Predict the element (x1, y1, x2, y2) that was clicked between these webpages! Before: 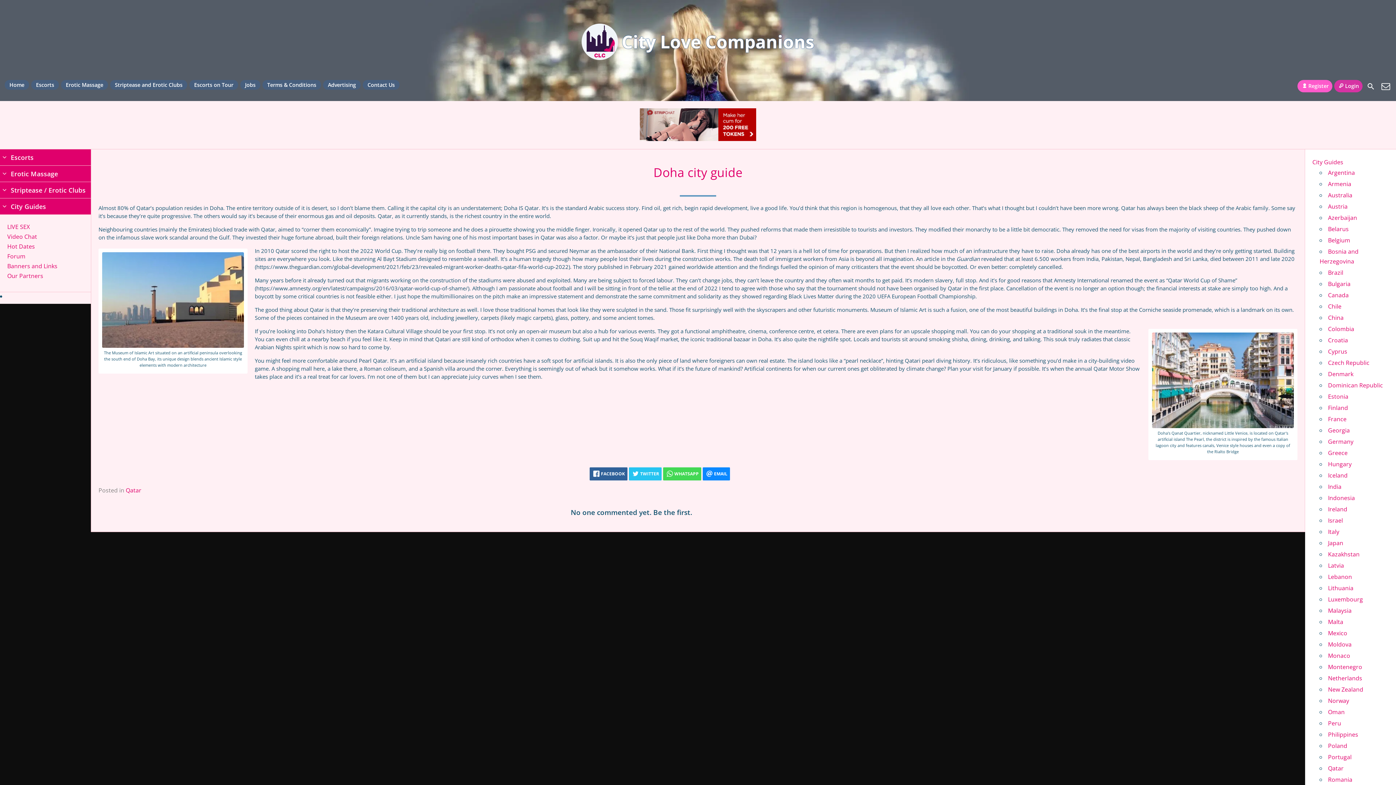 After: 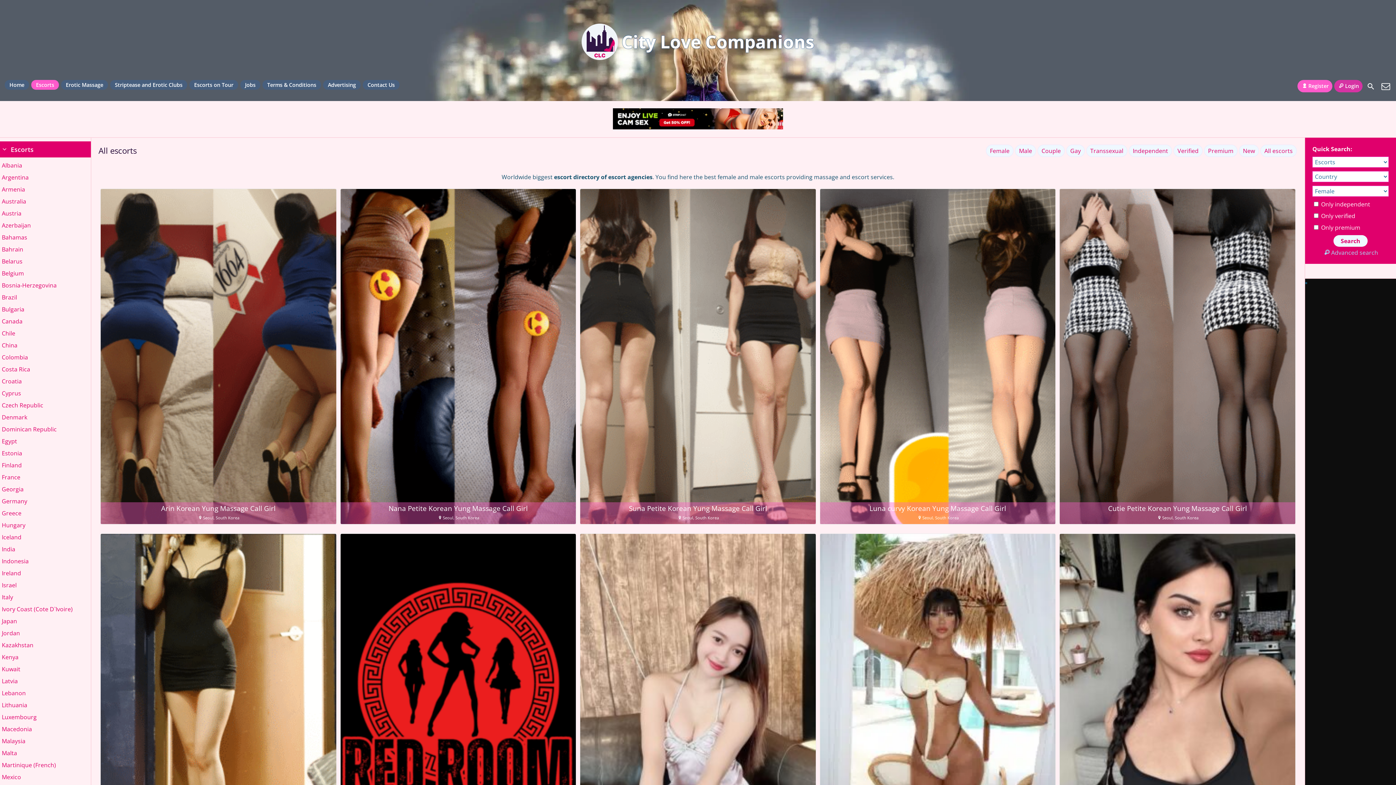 Action: label: Escorts bbox: (31, 80, 58, 89)